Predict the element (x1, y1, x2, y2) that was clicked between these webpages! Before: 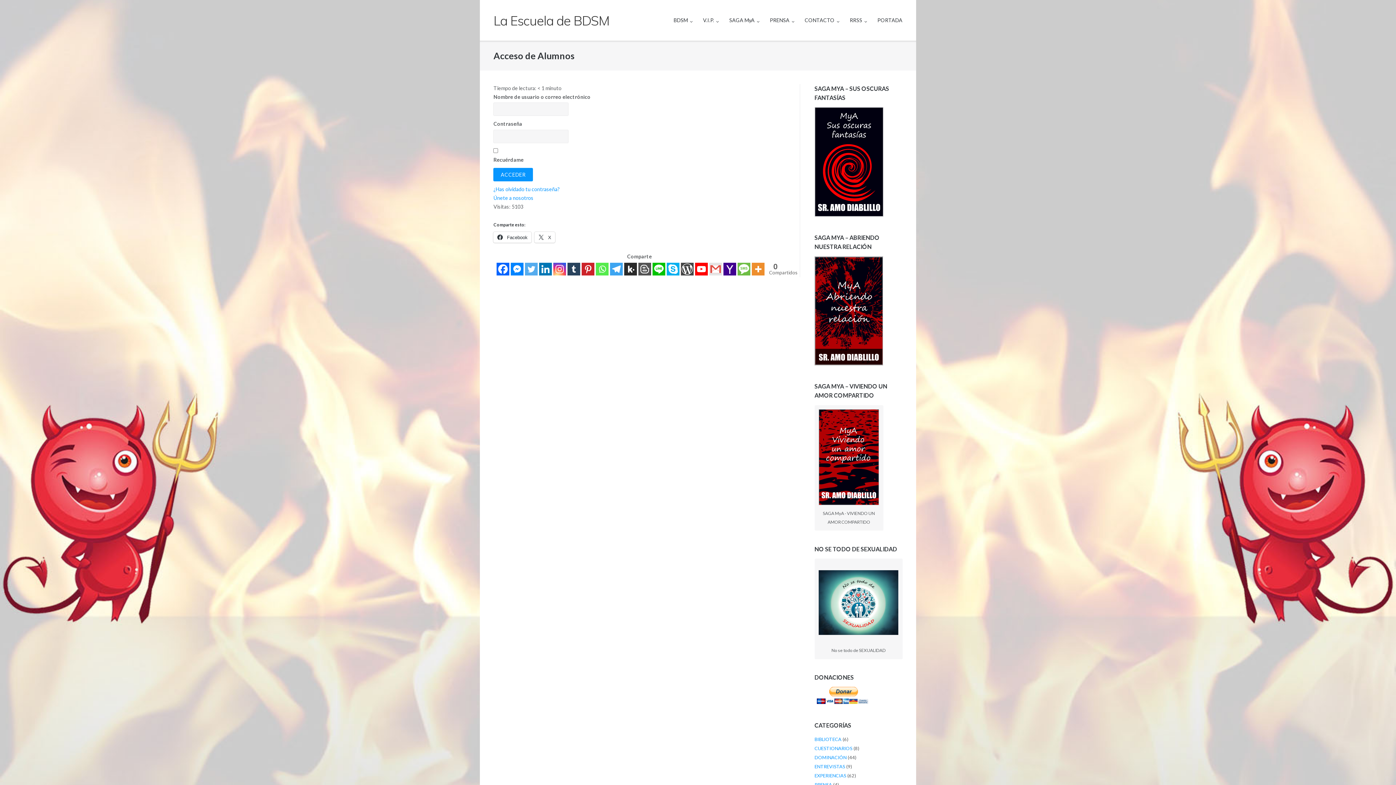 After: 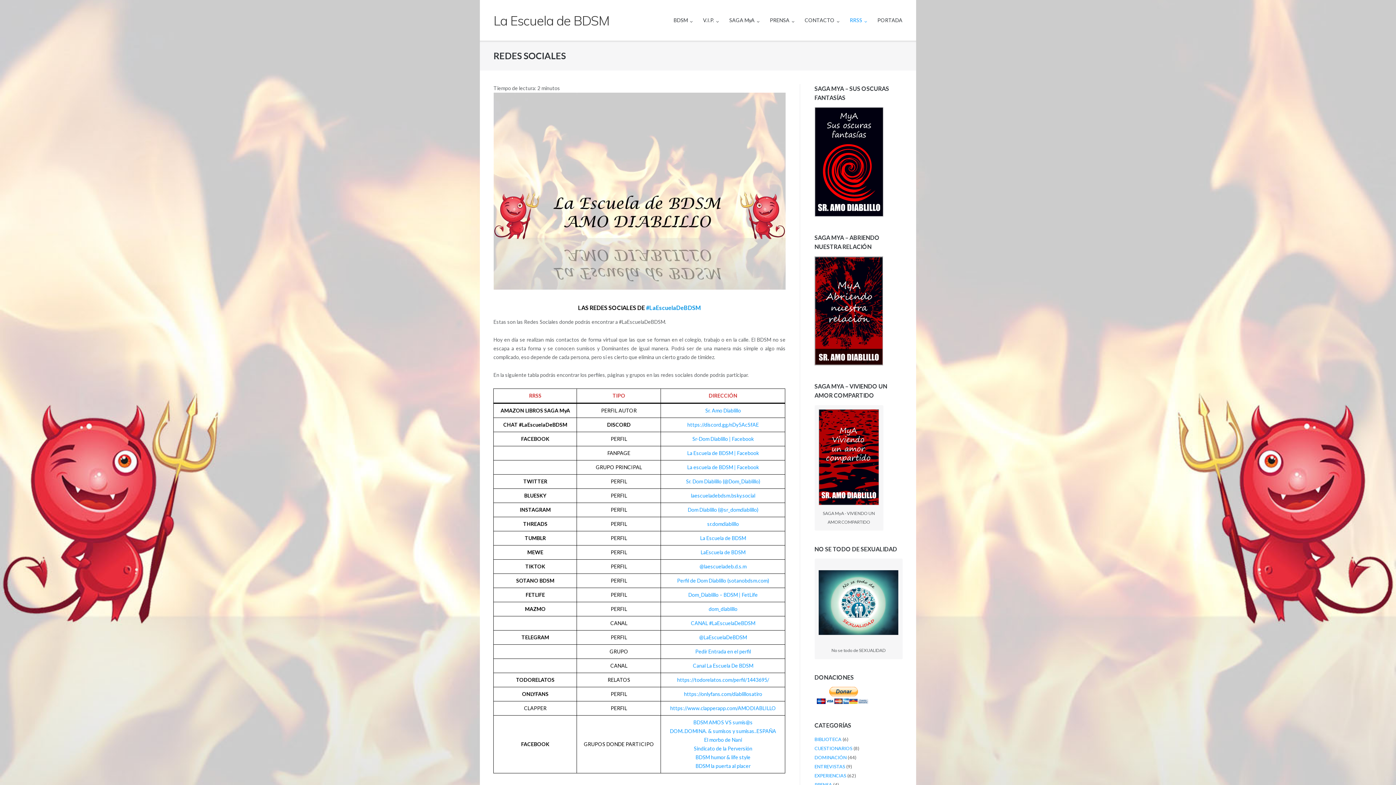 Action: label: RRSS bbox: (850, 0, 867, 40)